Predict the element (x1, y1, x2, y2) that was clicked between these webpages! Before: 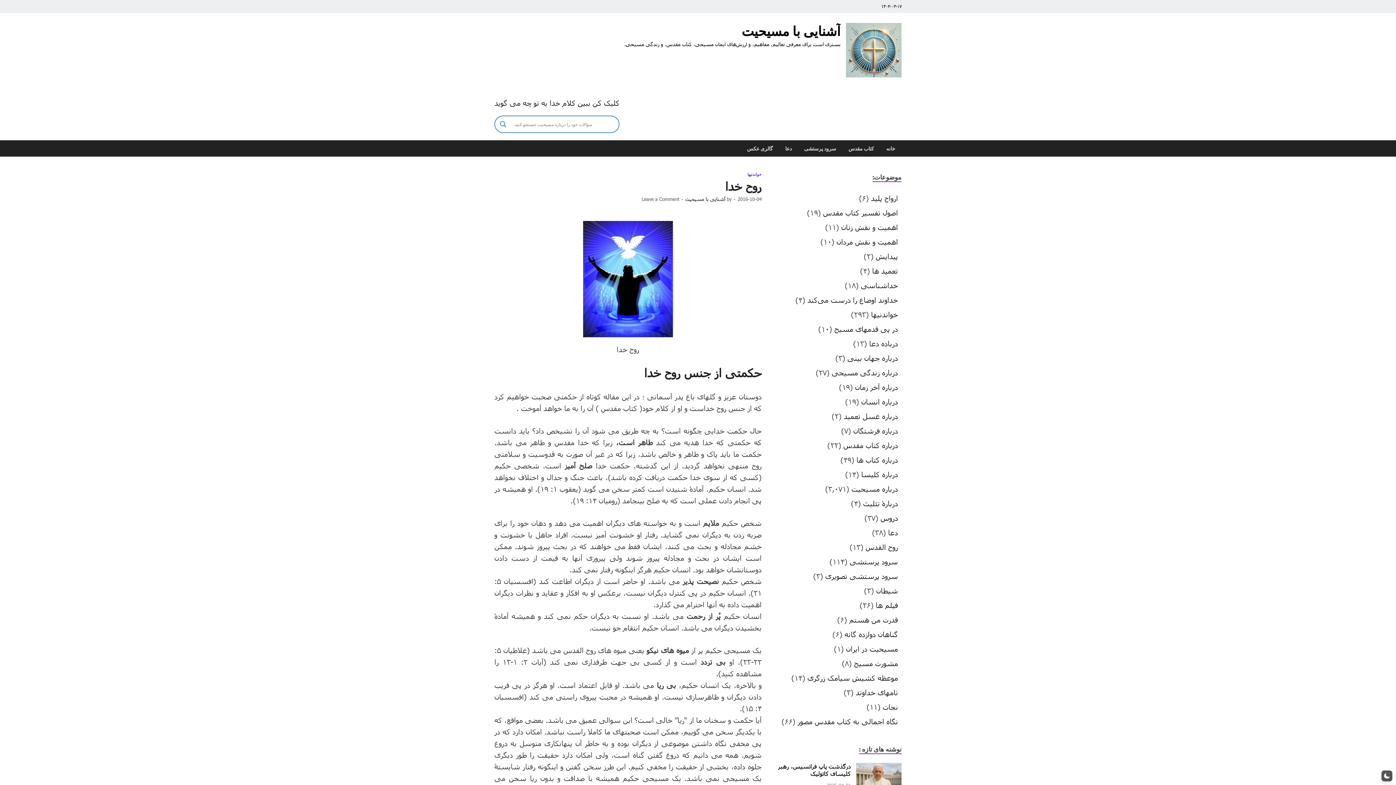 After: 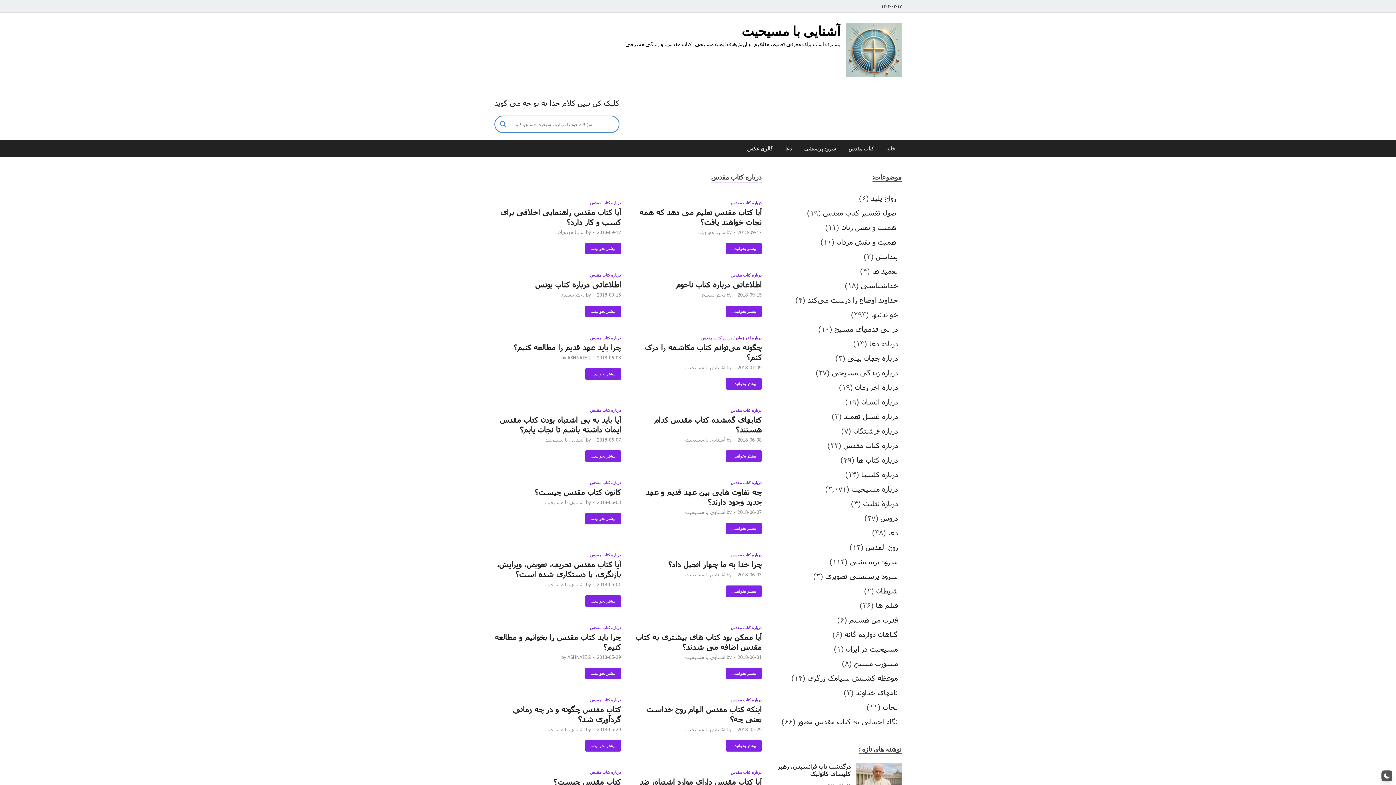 Action: label: درباره کتاب مقدس bbox: (843, 441, 898, 449)